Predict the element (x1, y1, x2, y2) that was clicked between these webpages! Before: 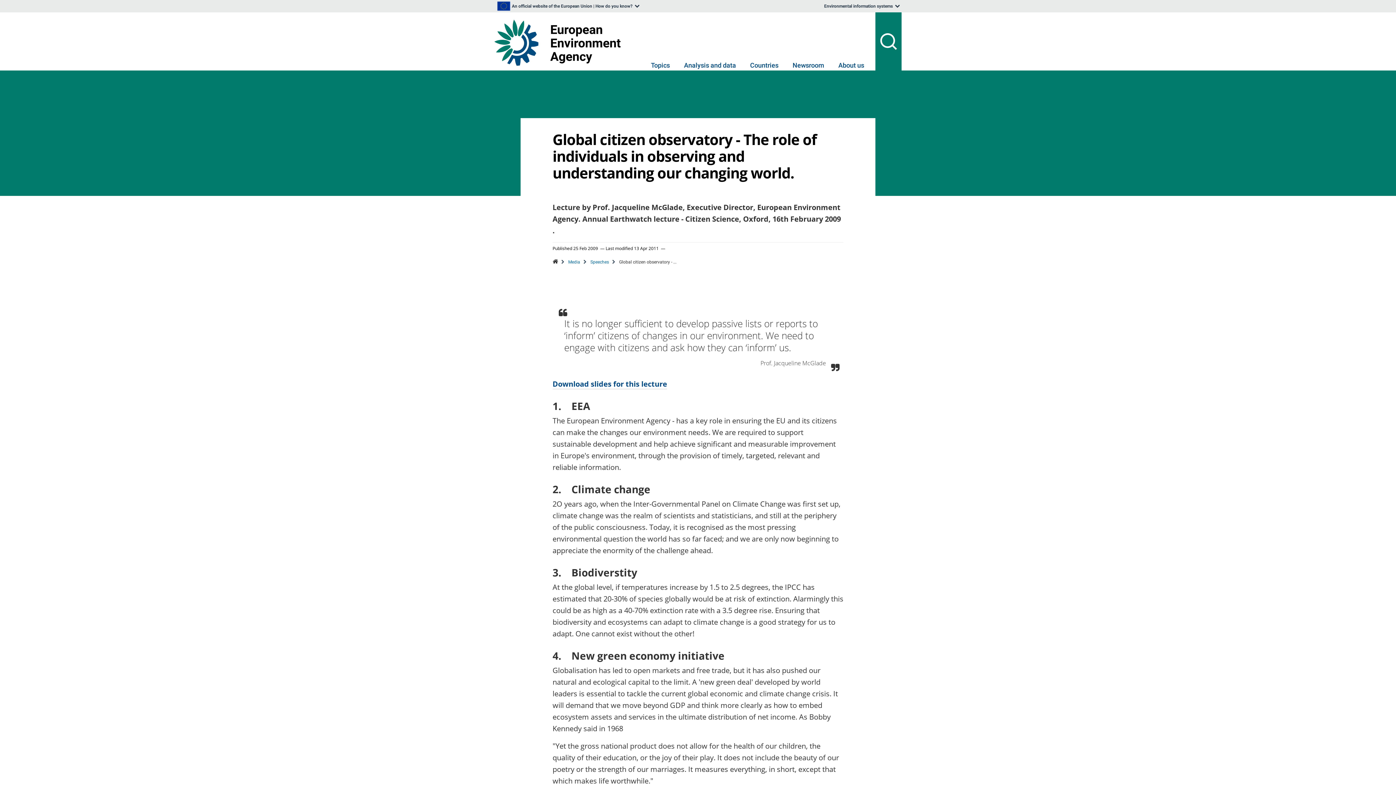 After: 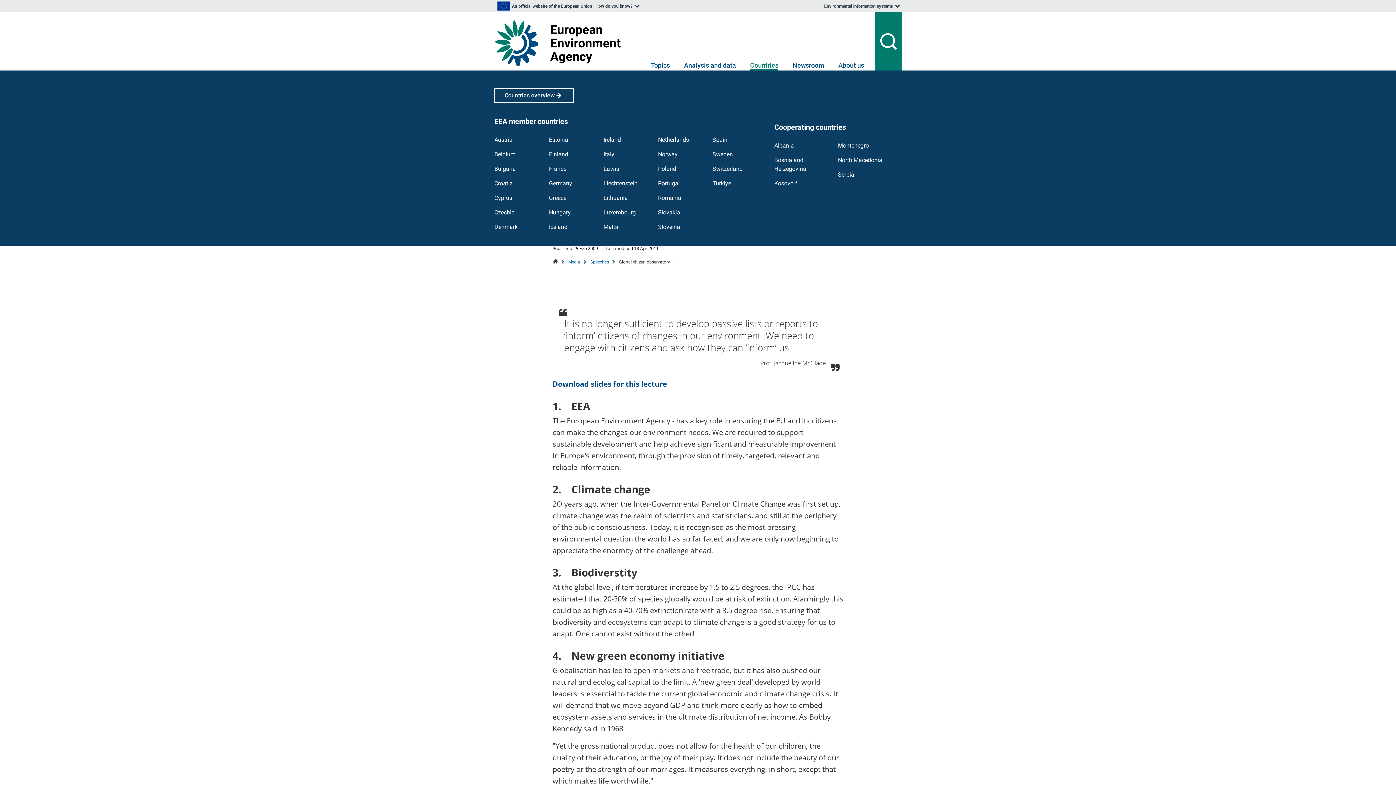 Action: bbox: (750, 61, 778, 70) label: Countries